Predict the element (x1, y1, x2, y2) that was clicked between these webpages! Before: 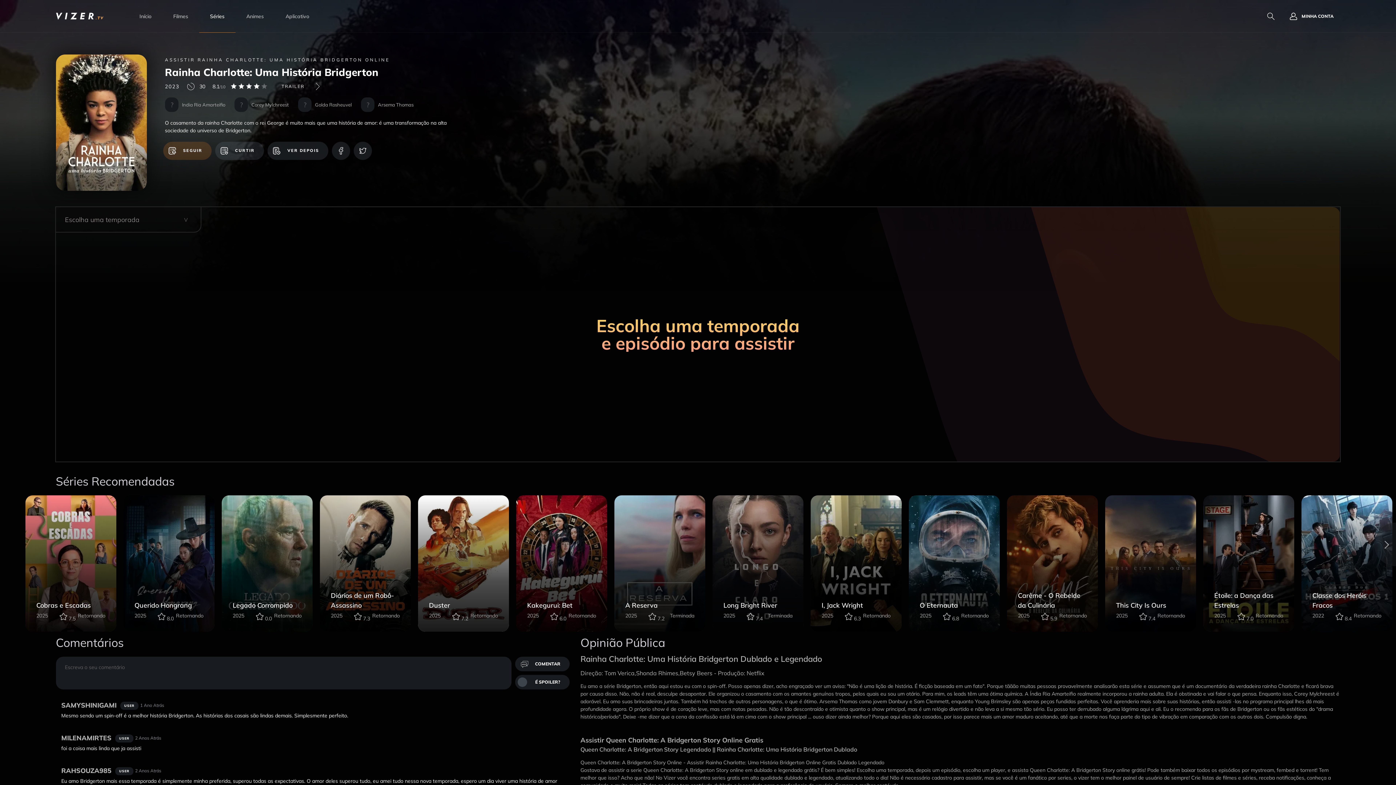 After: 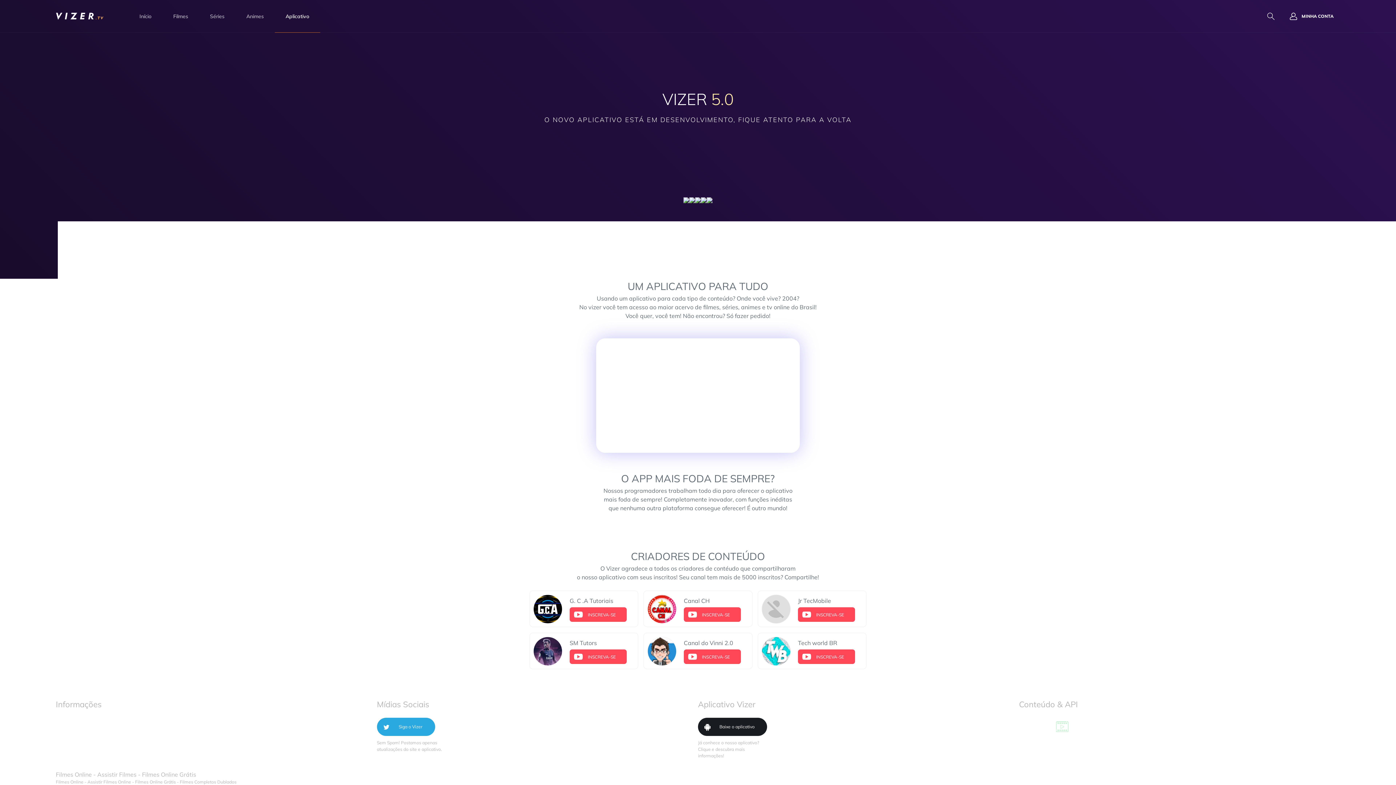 Action: bbox: (274, 0, 320, 32) label: Aplicativo